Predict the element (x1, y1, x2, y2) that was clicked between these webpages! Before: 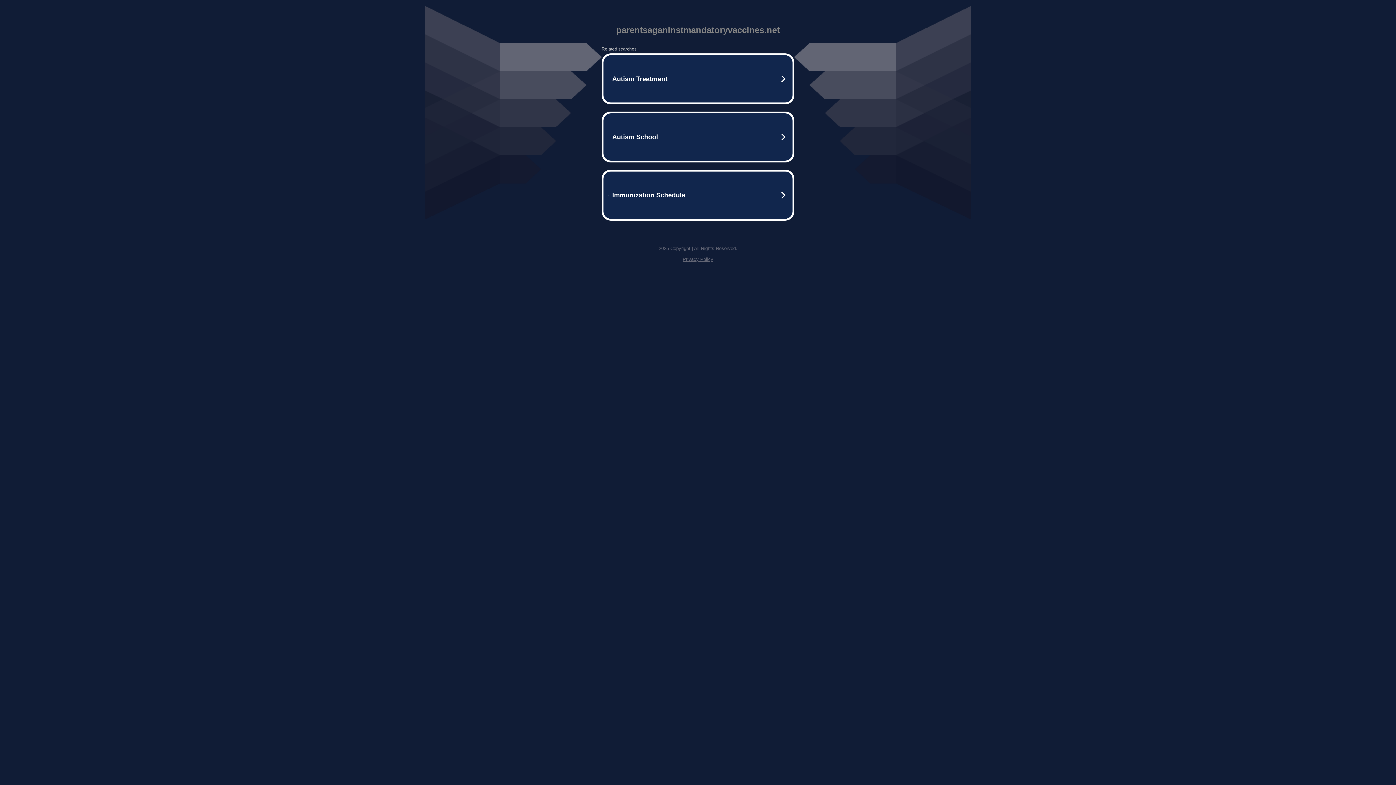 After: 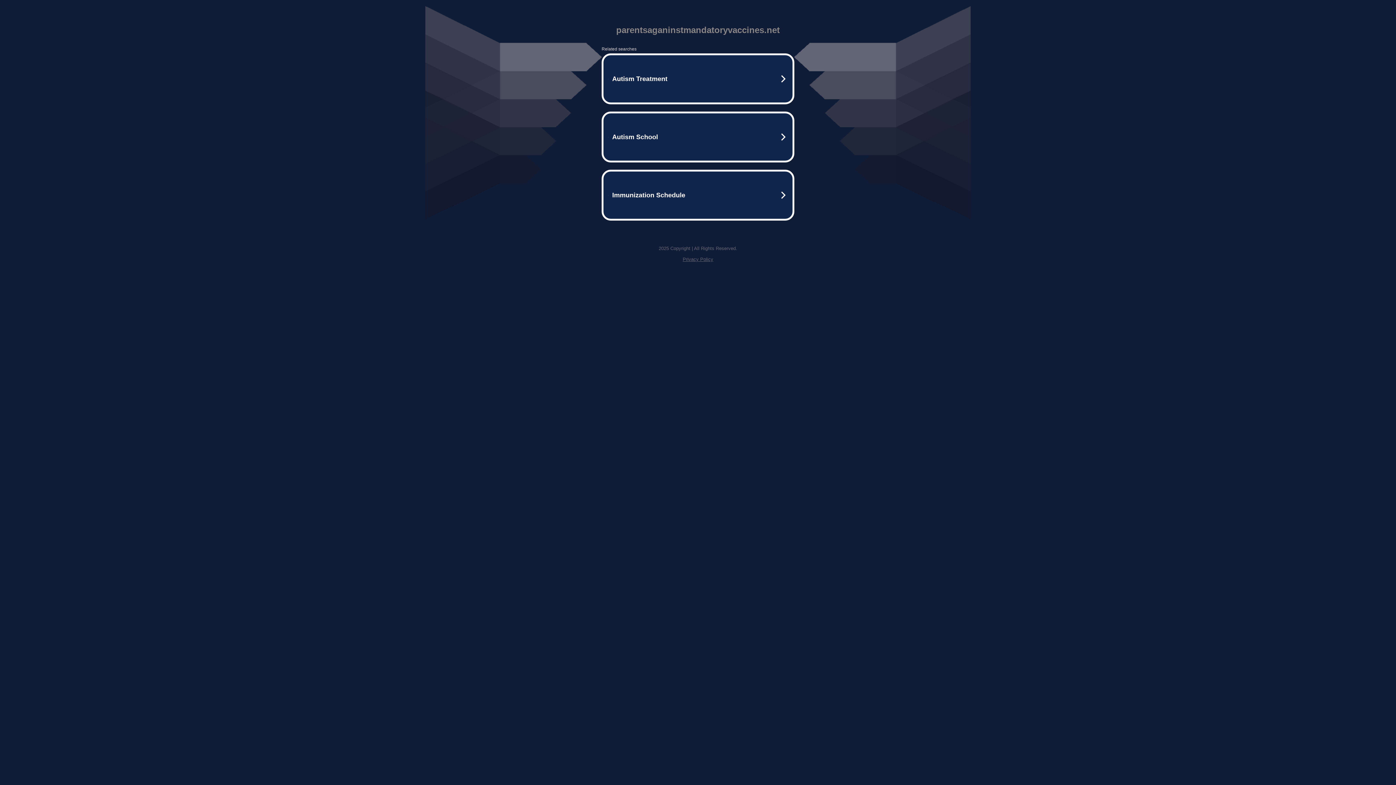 Action: label: Privacy Policy bbox: (682, 256, 713, 262)